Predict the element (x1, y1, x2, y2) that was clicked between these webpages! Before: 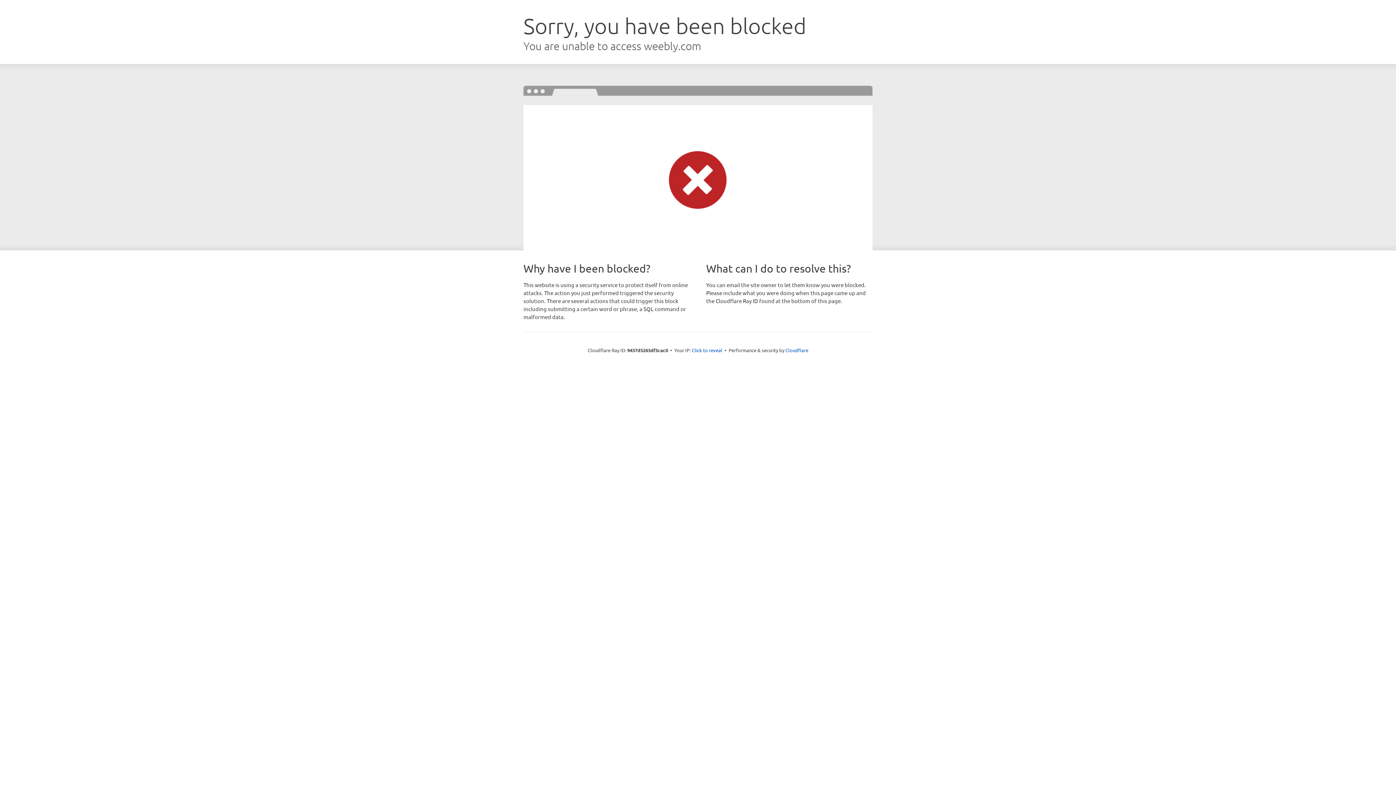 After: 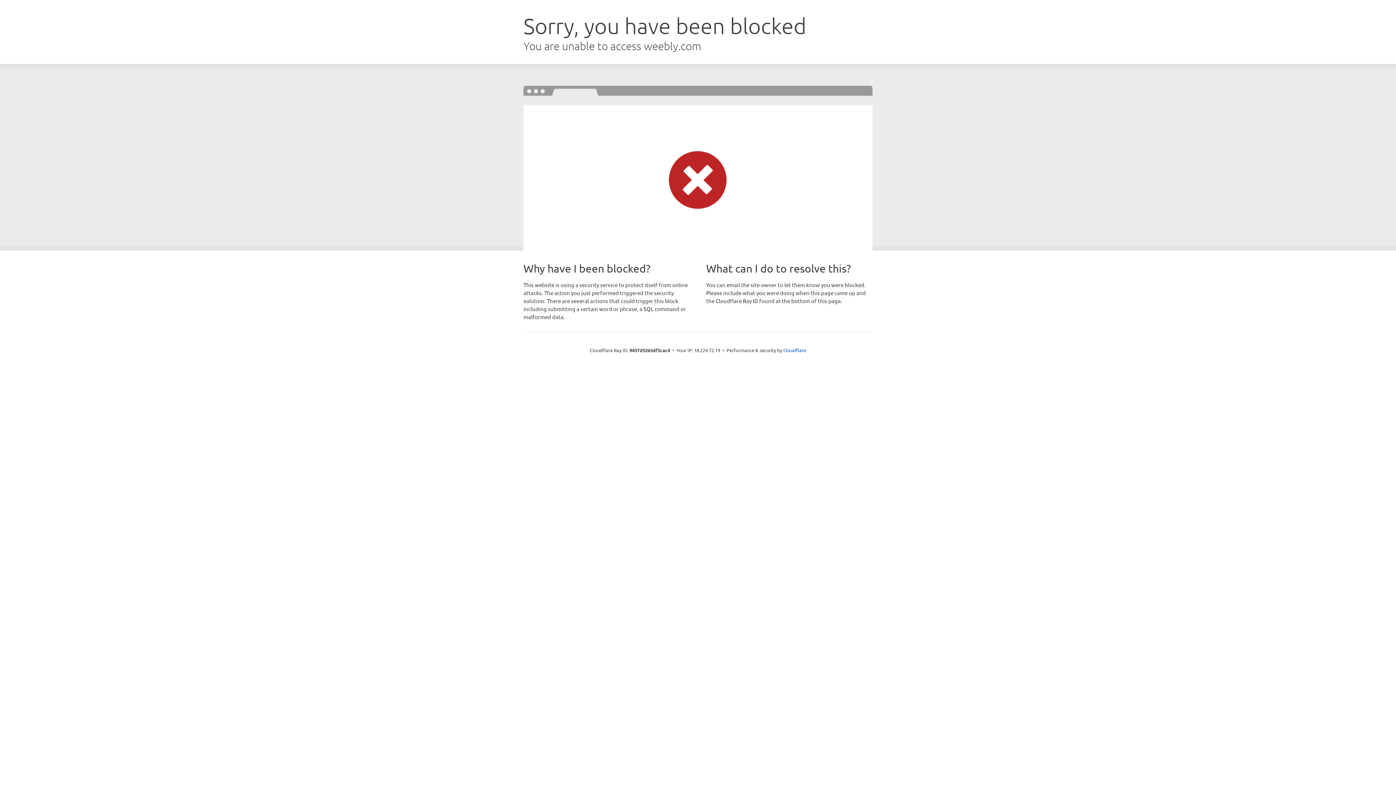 Action: bbox: (692, 346, 722, 353) label: Click to reveal